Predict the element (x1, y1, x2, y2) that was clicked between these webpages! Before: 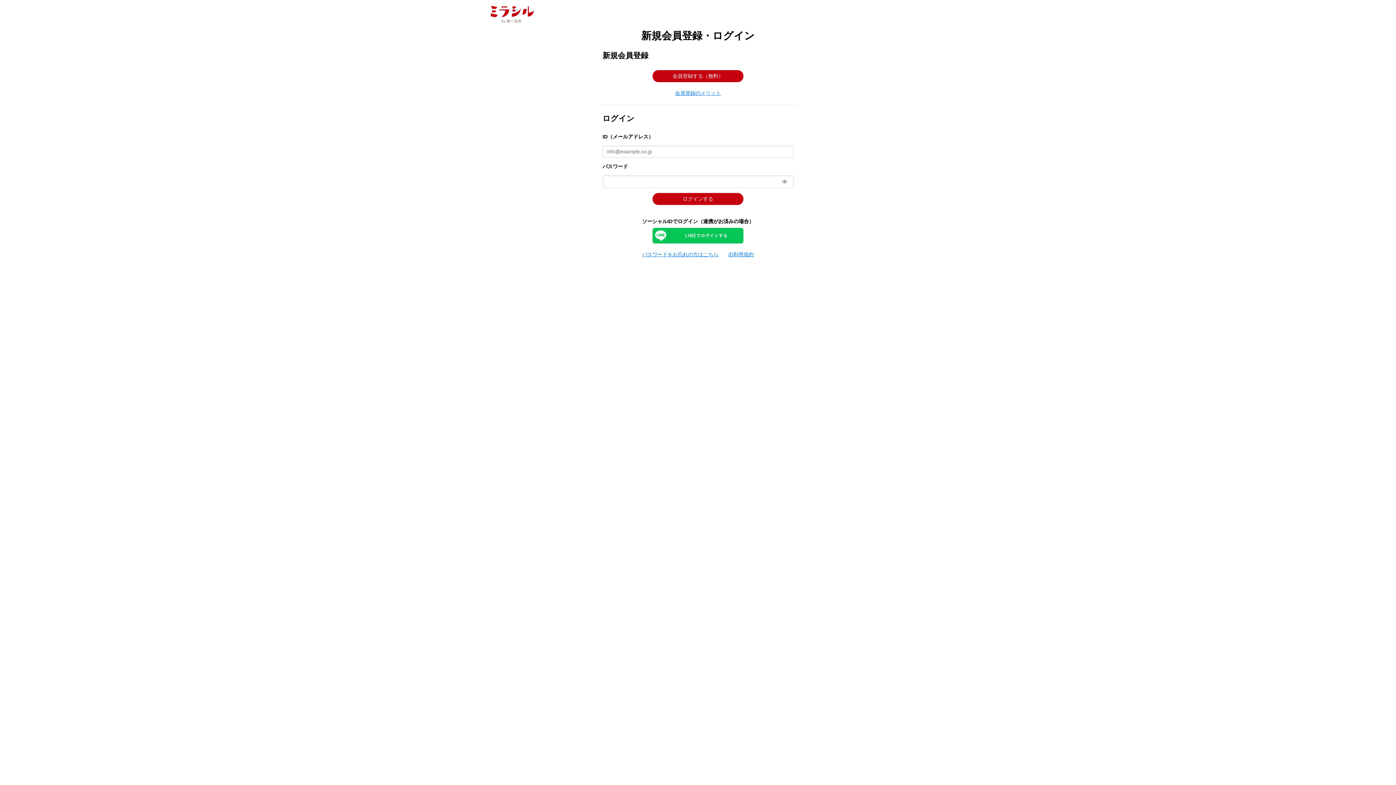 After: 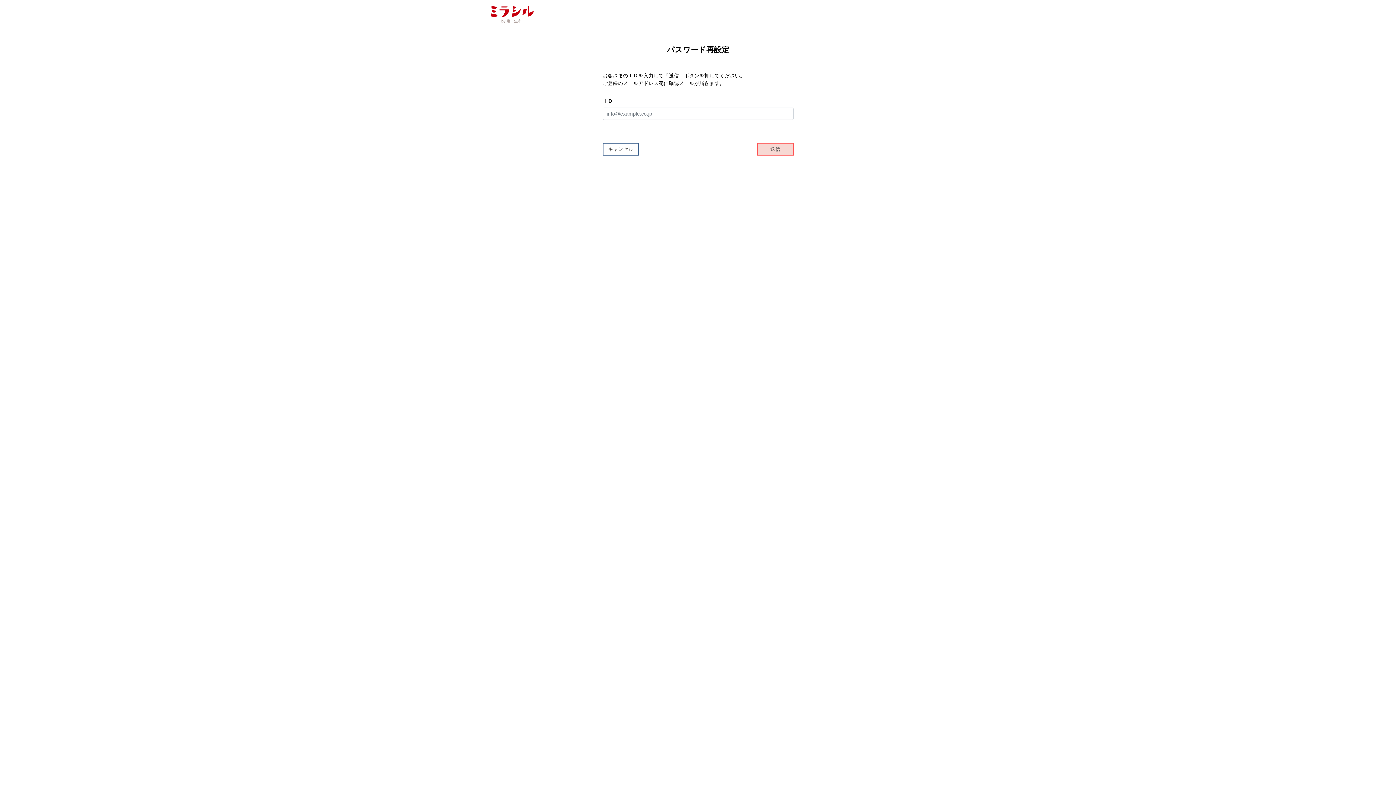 Action: label: パスワードをお忘れの方はこちら bbox: (638, 248, 722, 260)